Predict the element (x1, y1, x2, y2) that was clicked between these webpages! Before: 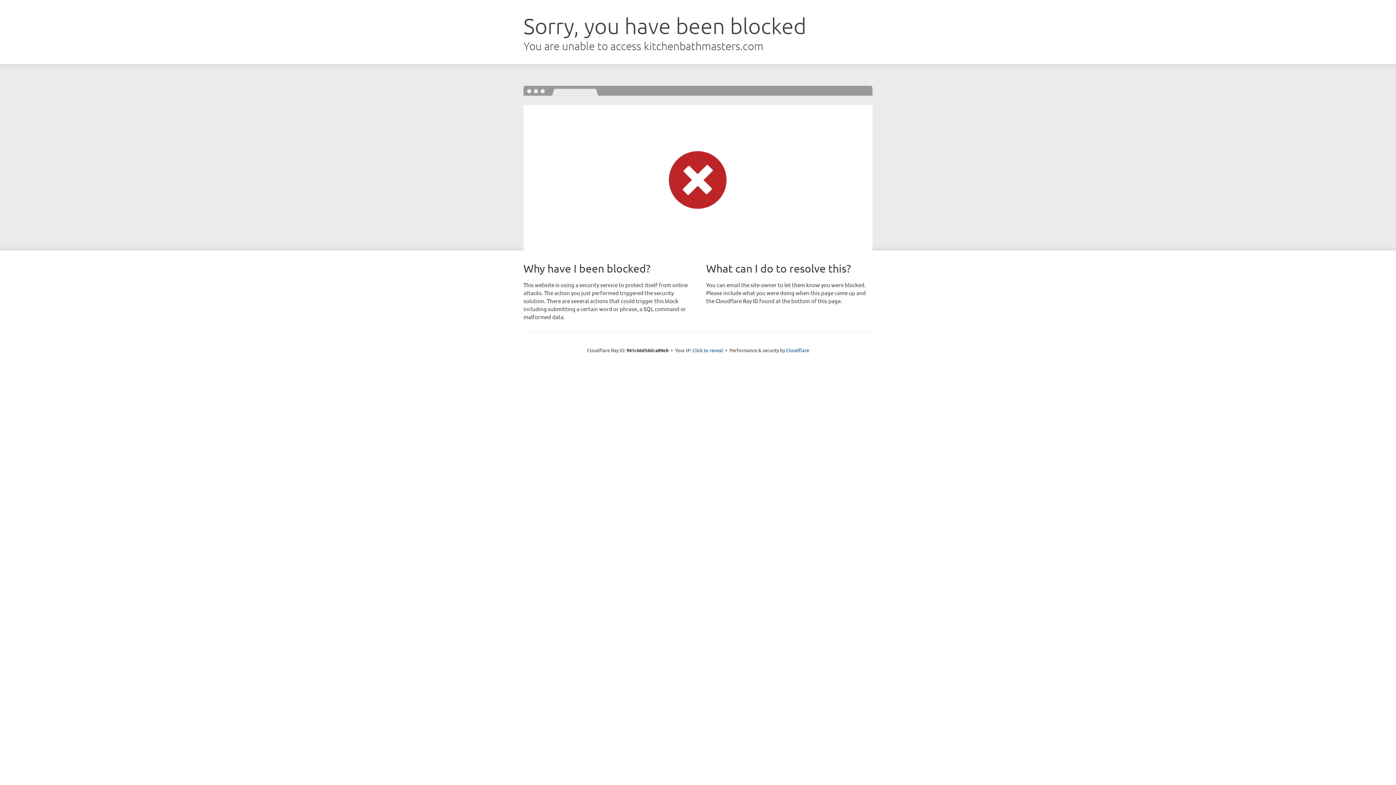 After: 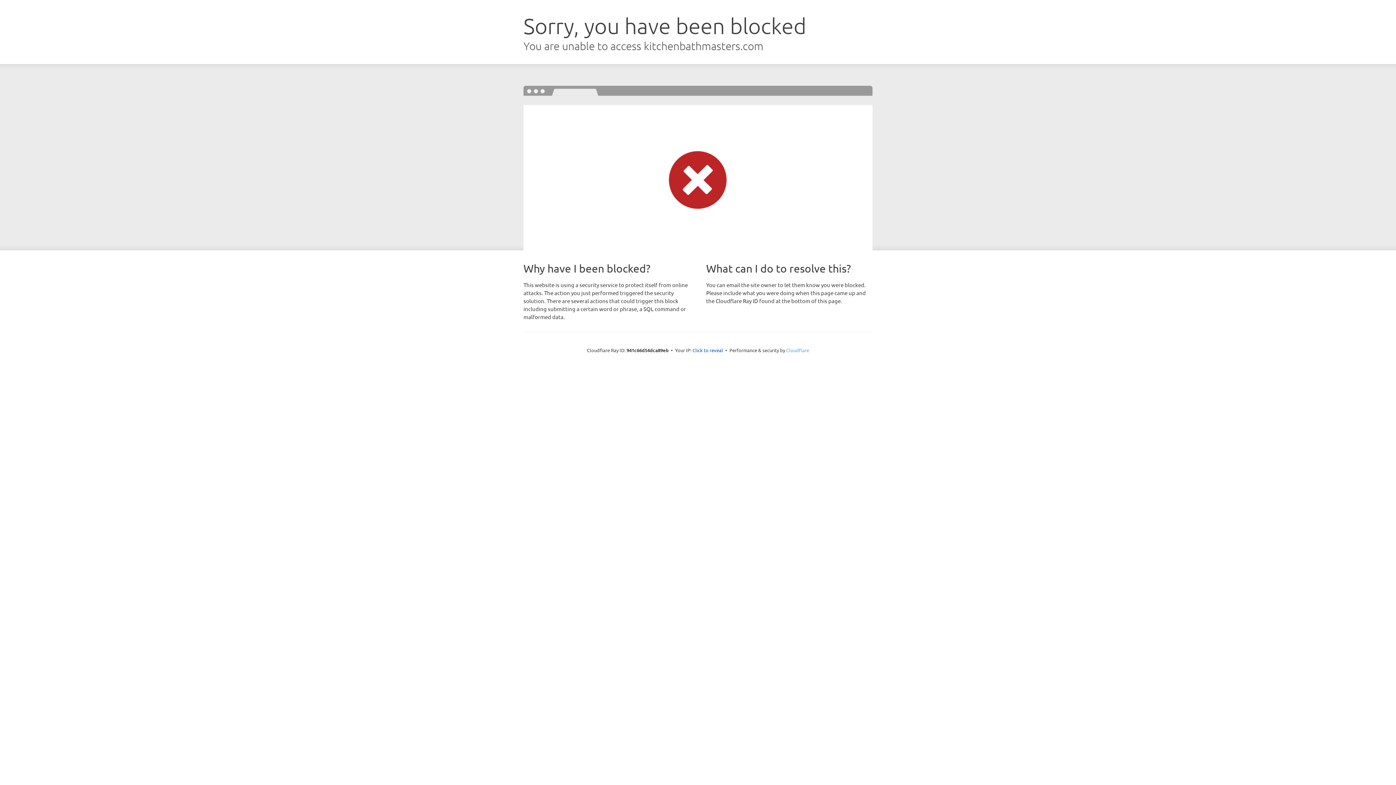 Action: label: Cloudflare bbox: (786, 347, 809, 353)